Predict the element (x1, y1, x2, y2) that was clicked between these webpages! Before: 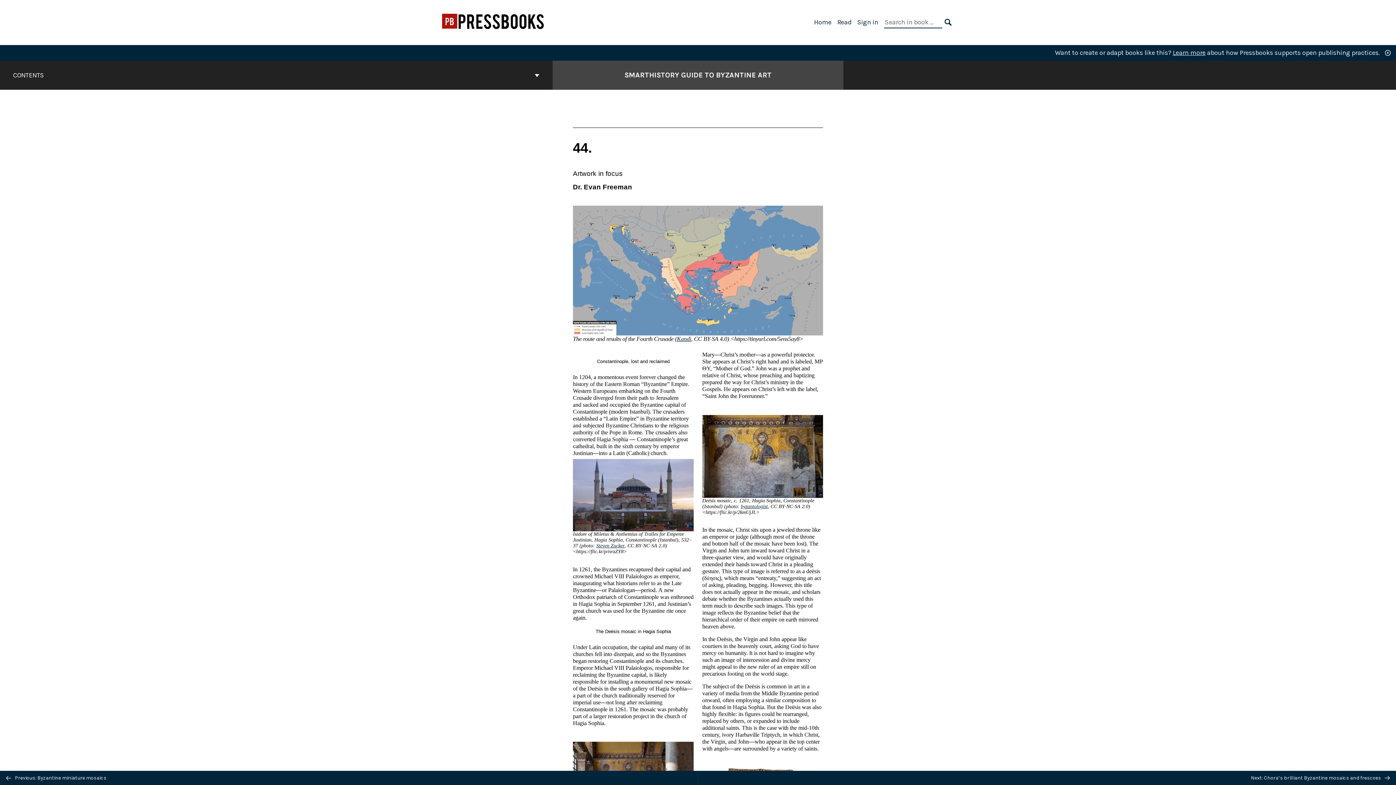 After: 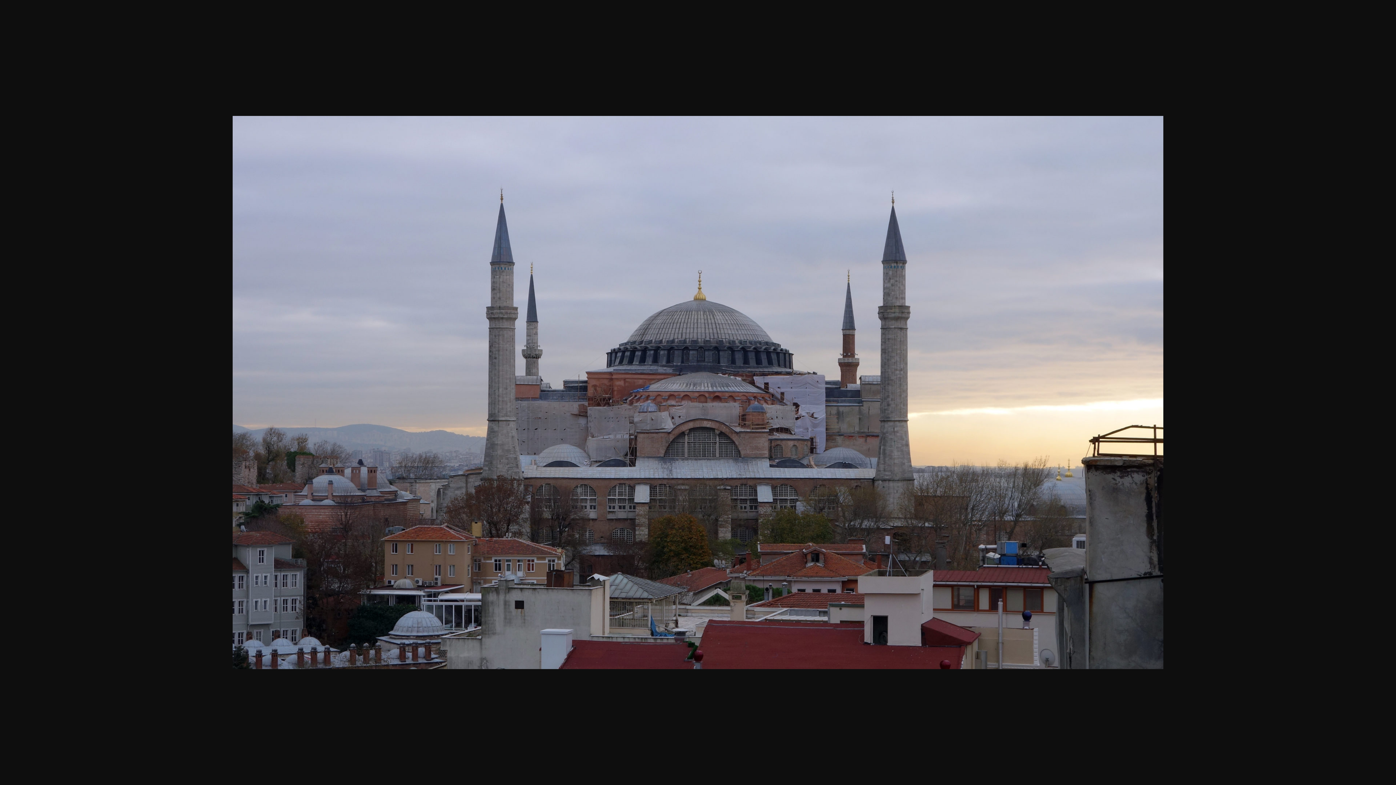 Action: bbox: (573, 491, 693, 497)